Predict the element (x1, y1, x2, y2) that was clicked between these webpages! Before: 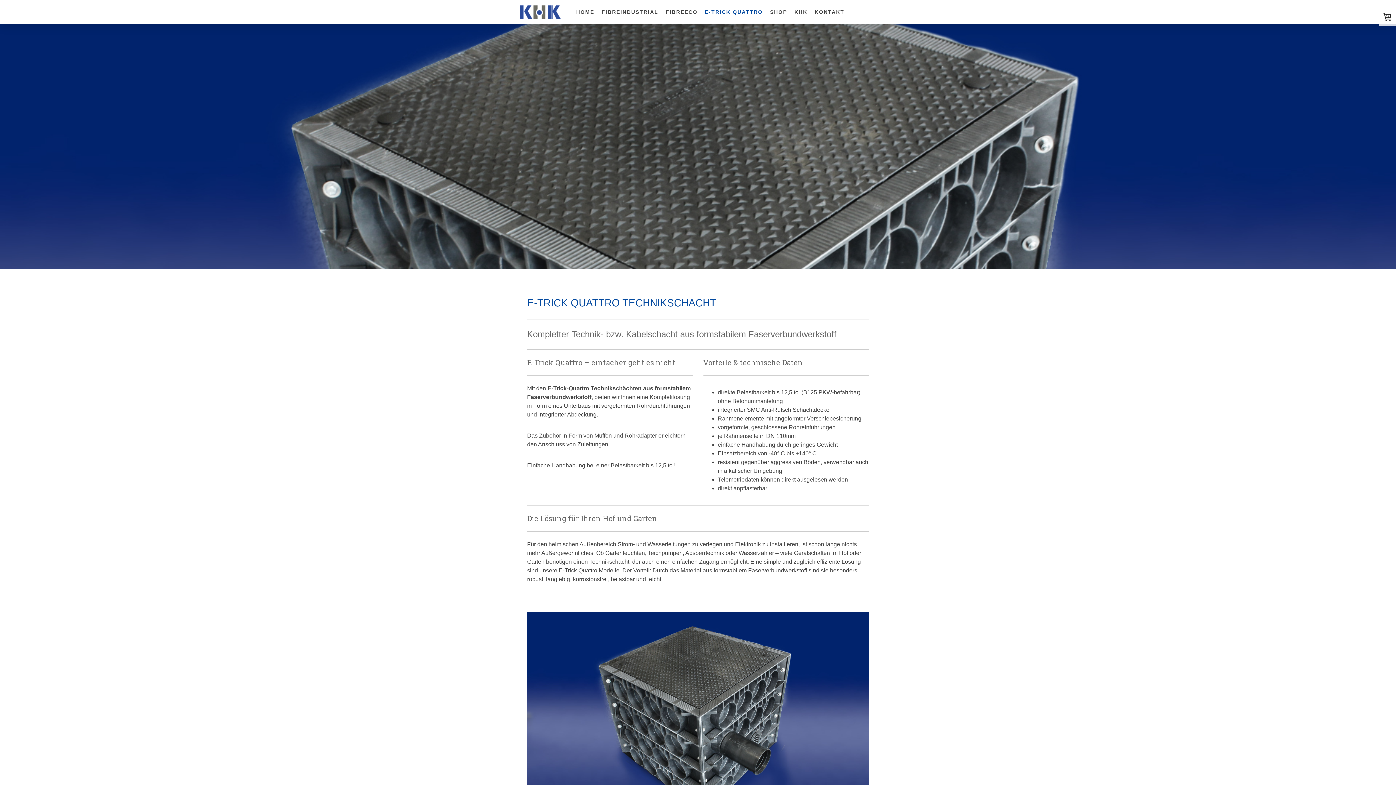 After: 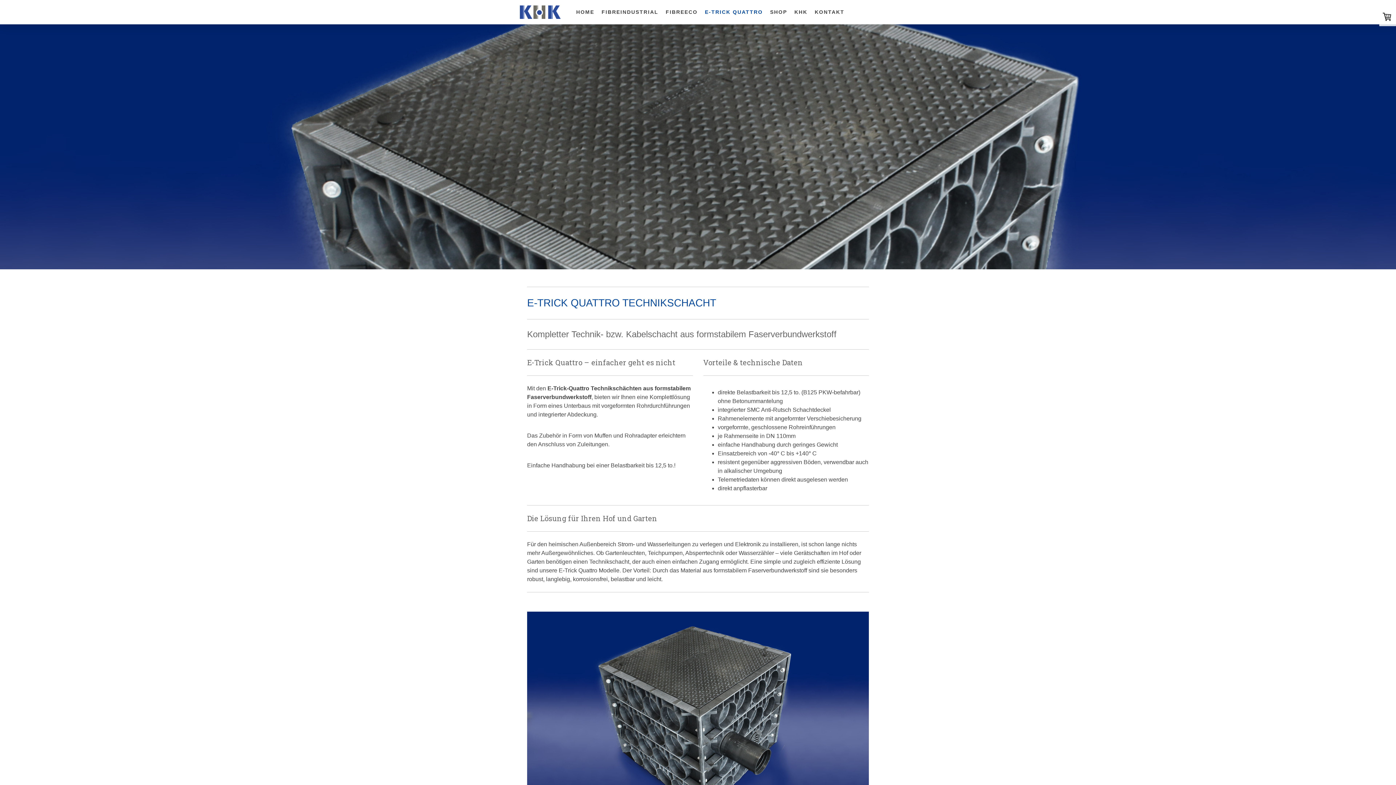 Action: label: E-TRICK QUATTRO bbox: (701, 4, 766, 19)